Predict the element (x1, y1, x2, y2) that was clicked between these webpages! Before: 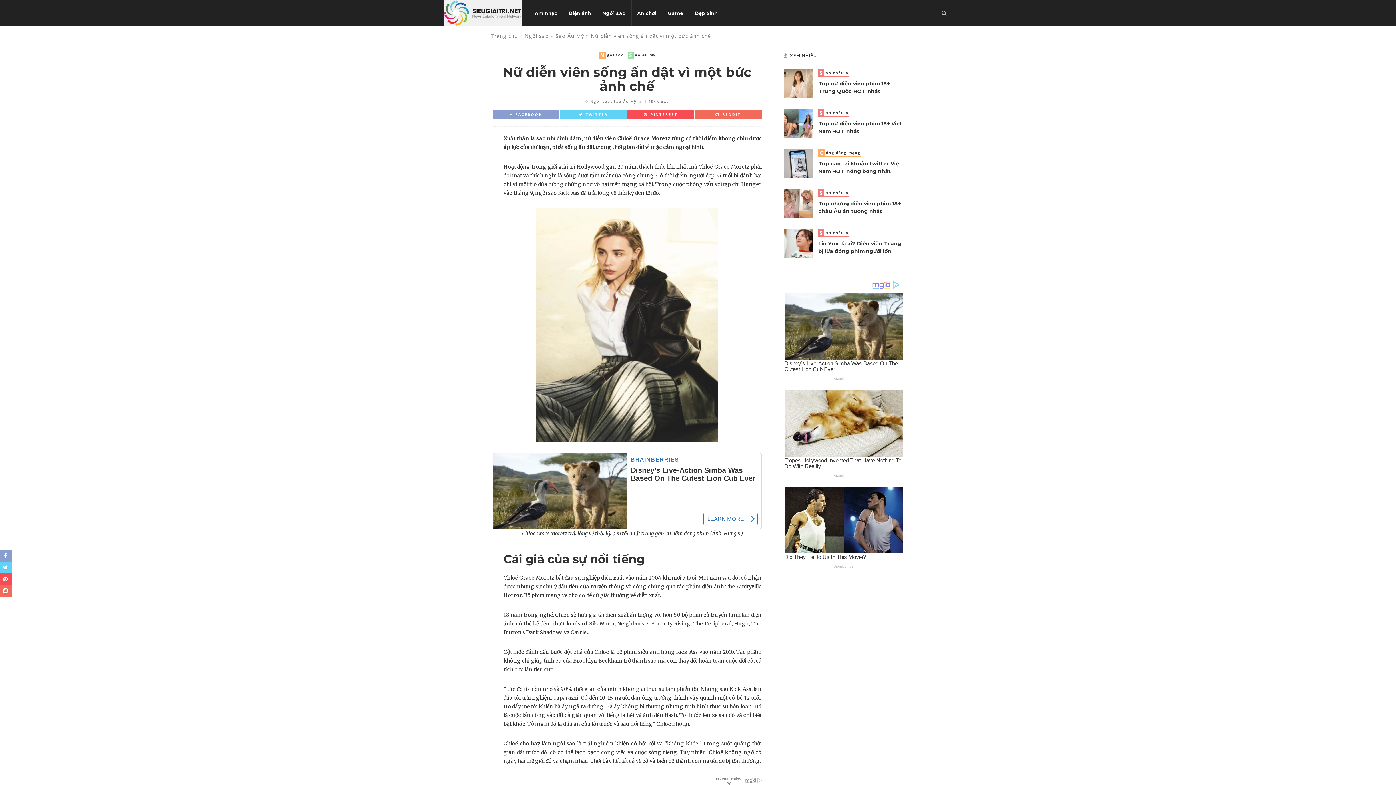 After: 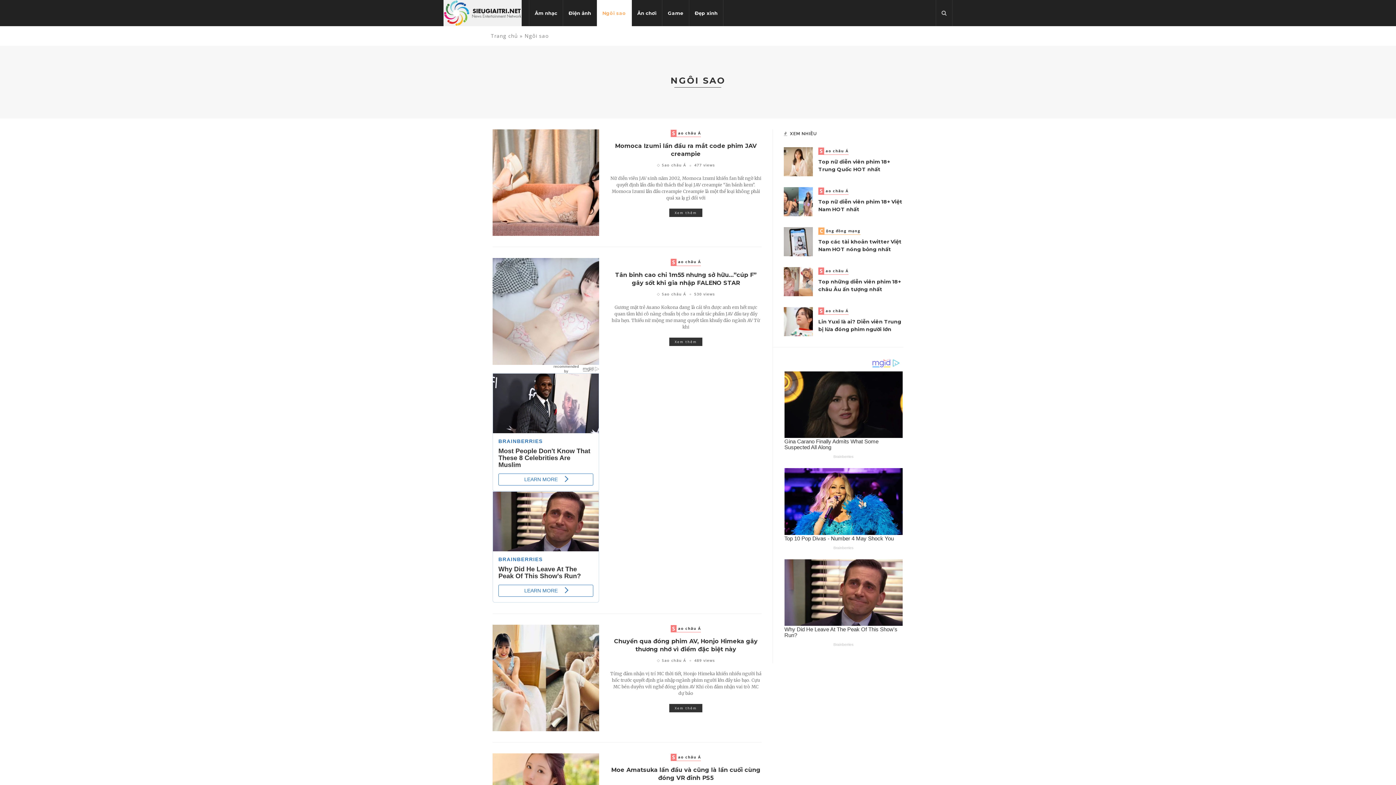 Action: bbox: (597, 0, 632, 26) label: Ngôi sao